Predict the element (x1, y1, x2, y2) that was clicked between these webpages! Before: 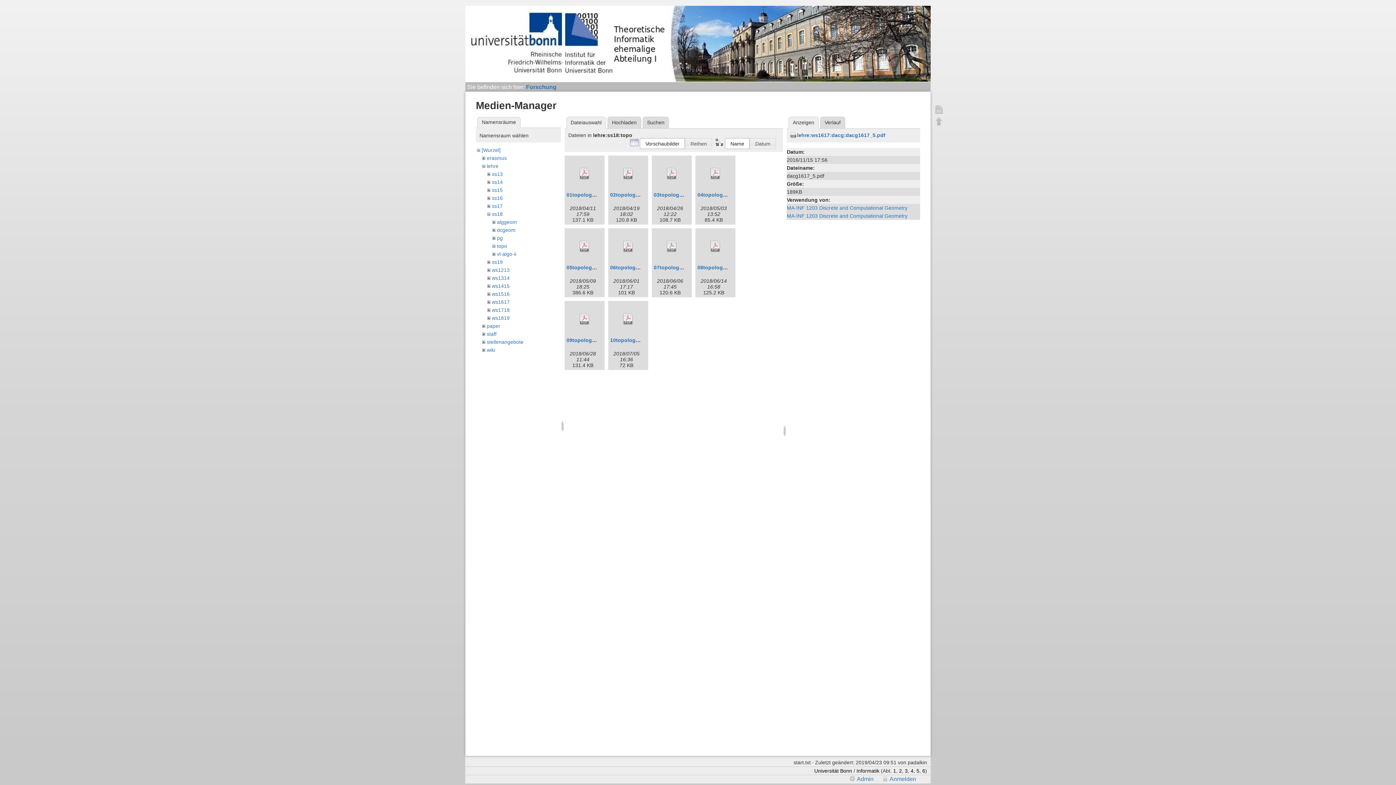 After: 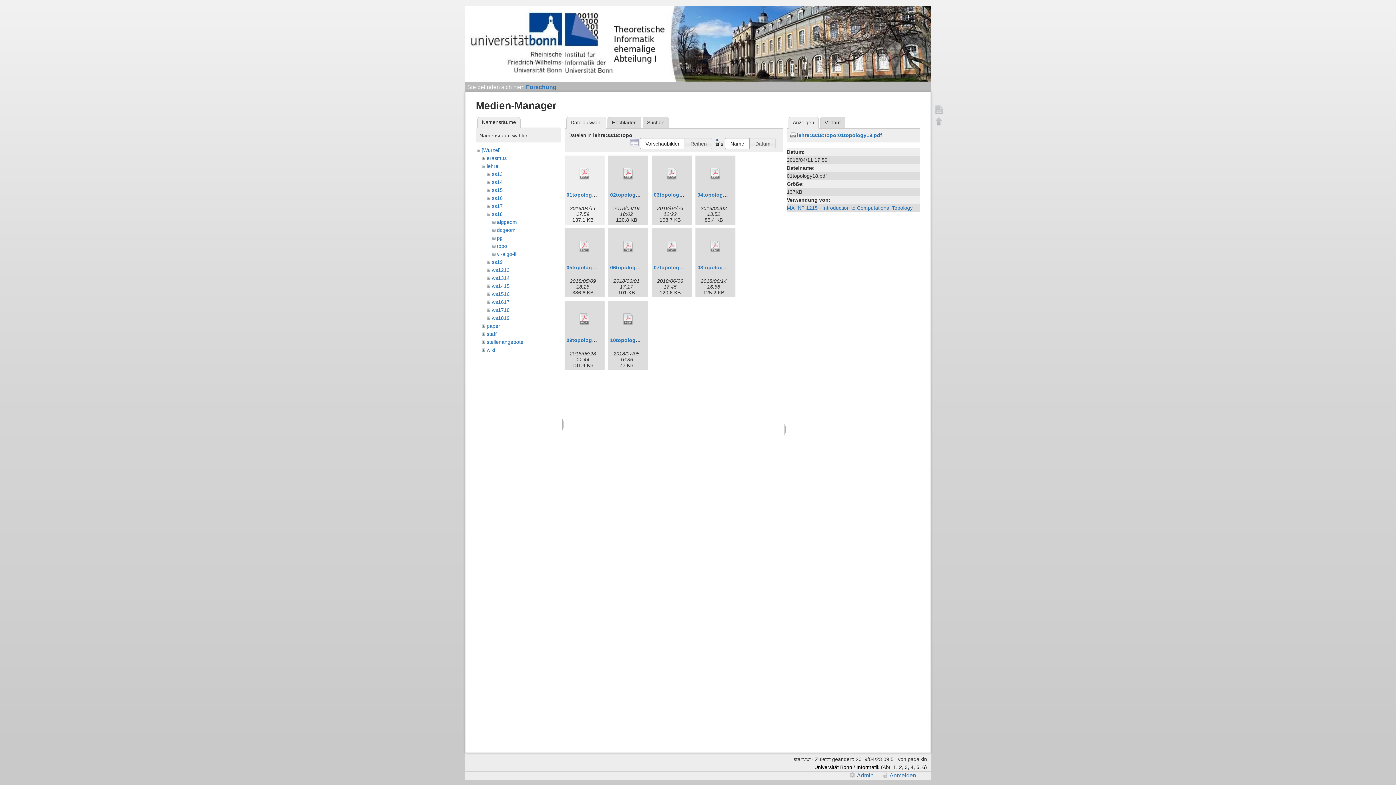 Action: label: 01topology18.pdf bbox: (566, 192, 610, 197)